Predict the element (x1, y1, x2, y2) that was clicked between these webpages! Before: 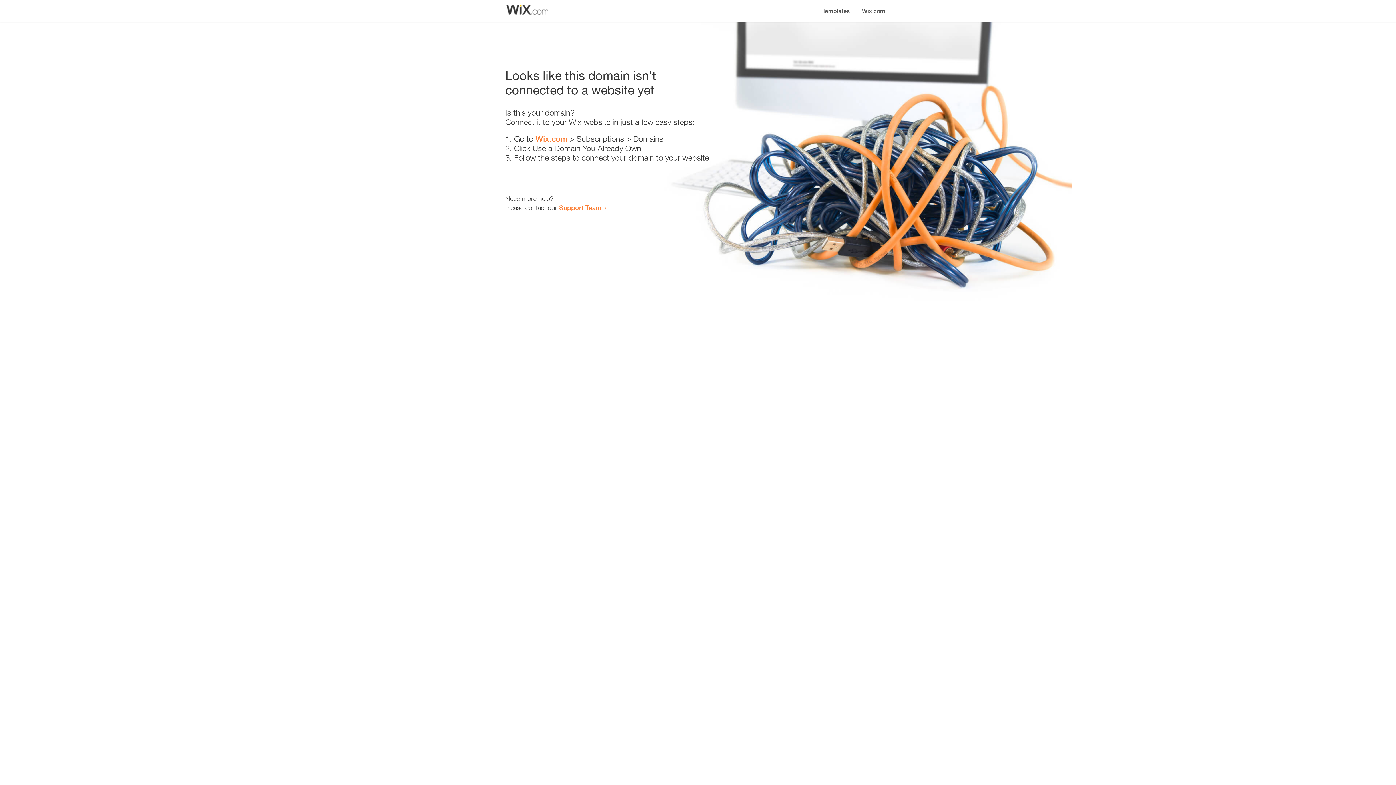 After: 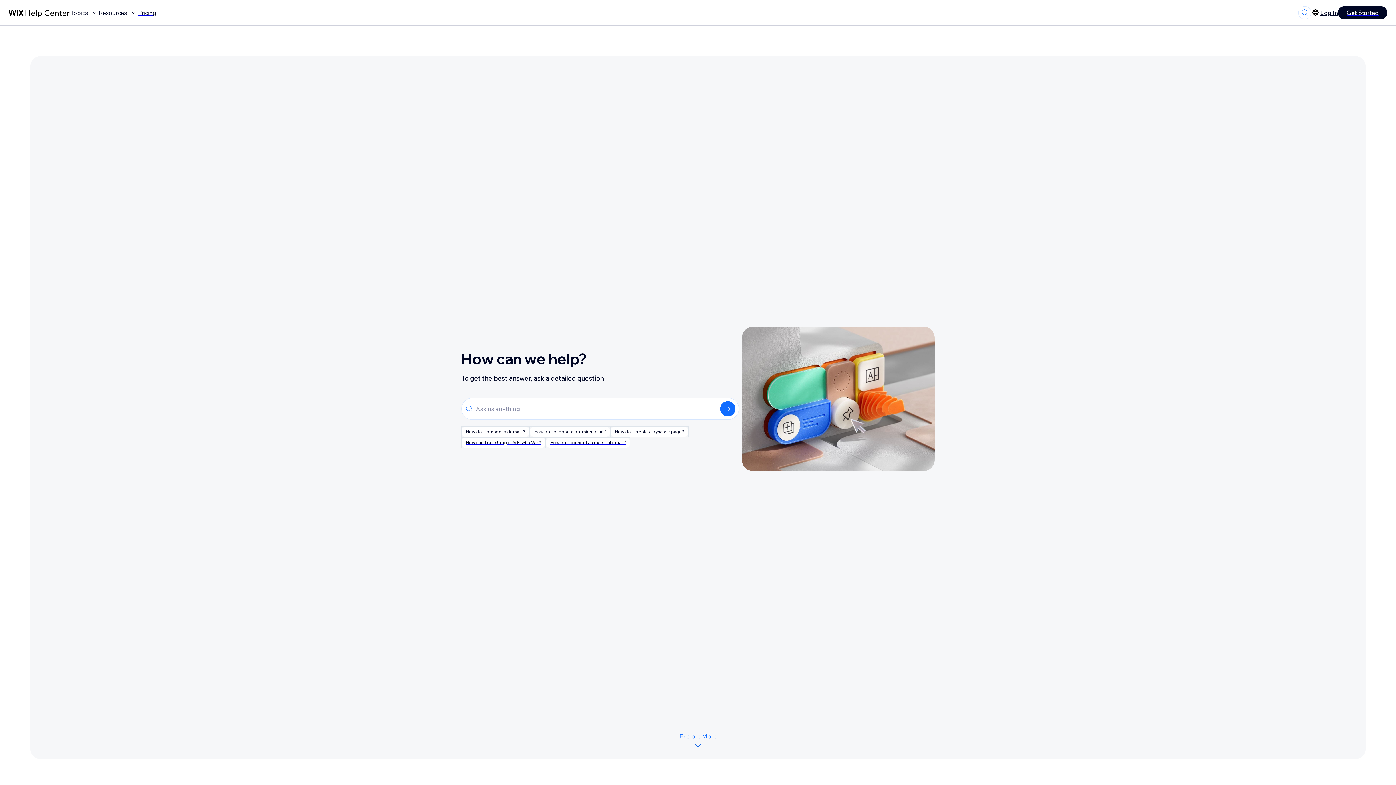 Action: label: Support Team bbox: (559, 203, 601, 211)